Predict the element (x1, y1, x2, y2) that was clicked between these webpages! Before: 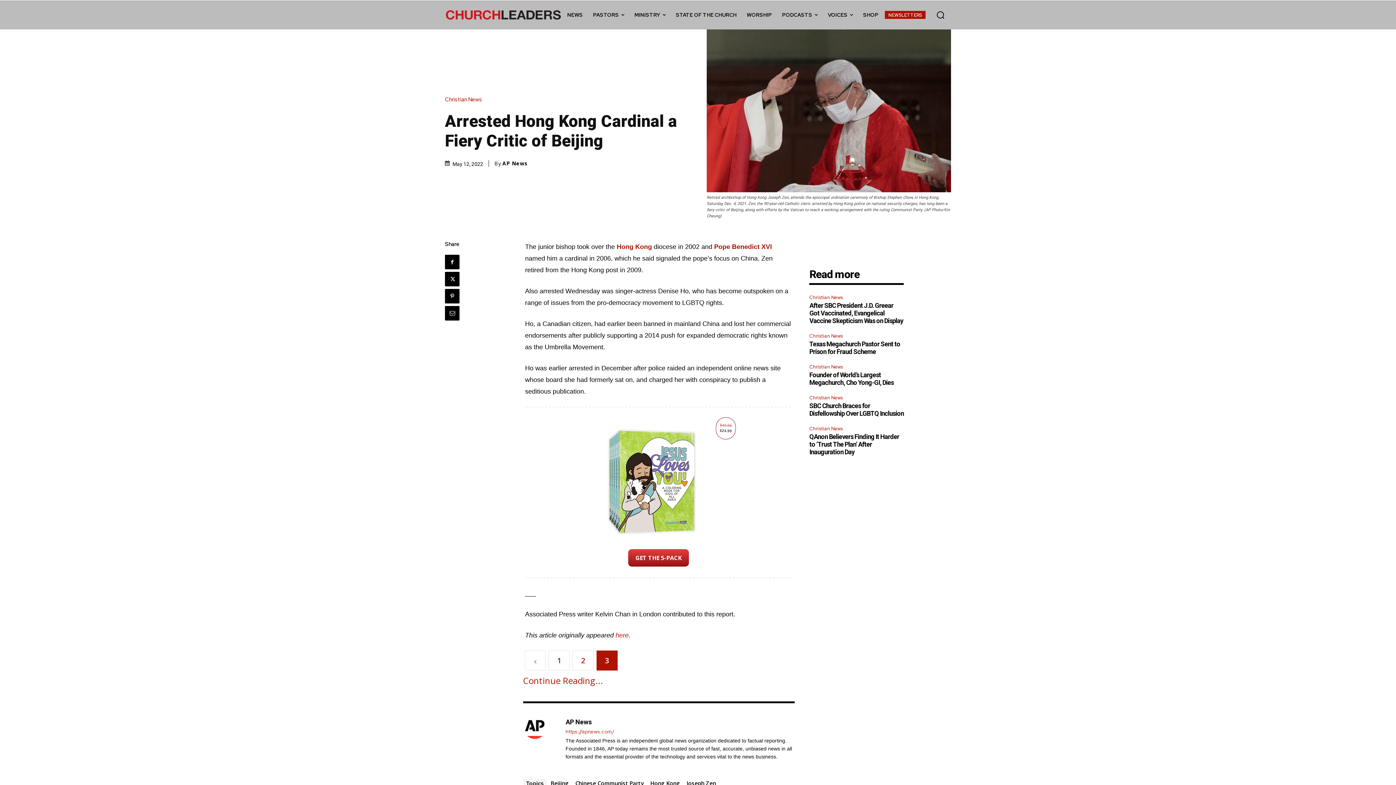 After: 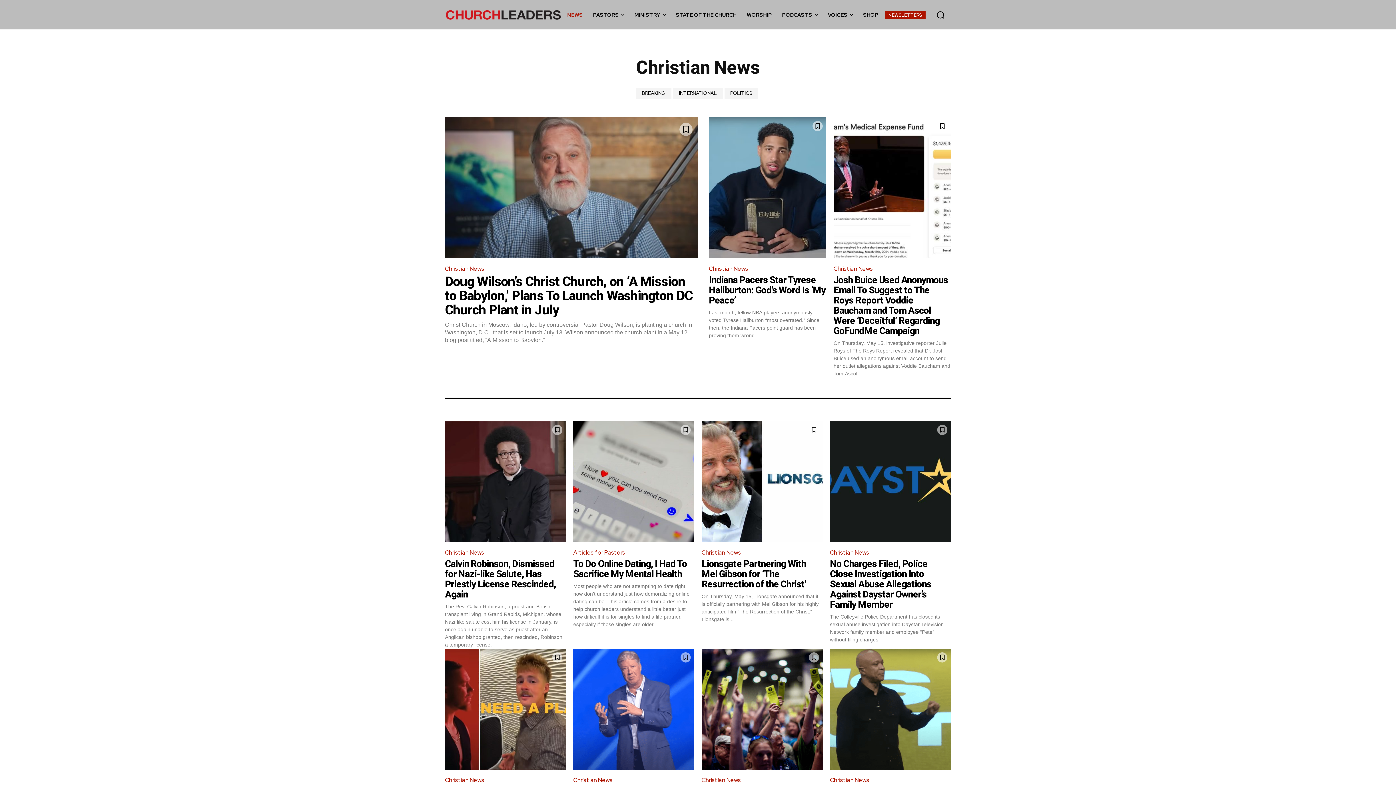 Action: label: NEWS bbox: (562, 0, 588, 29)